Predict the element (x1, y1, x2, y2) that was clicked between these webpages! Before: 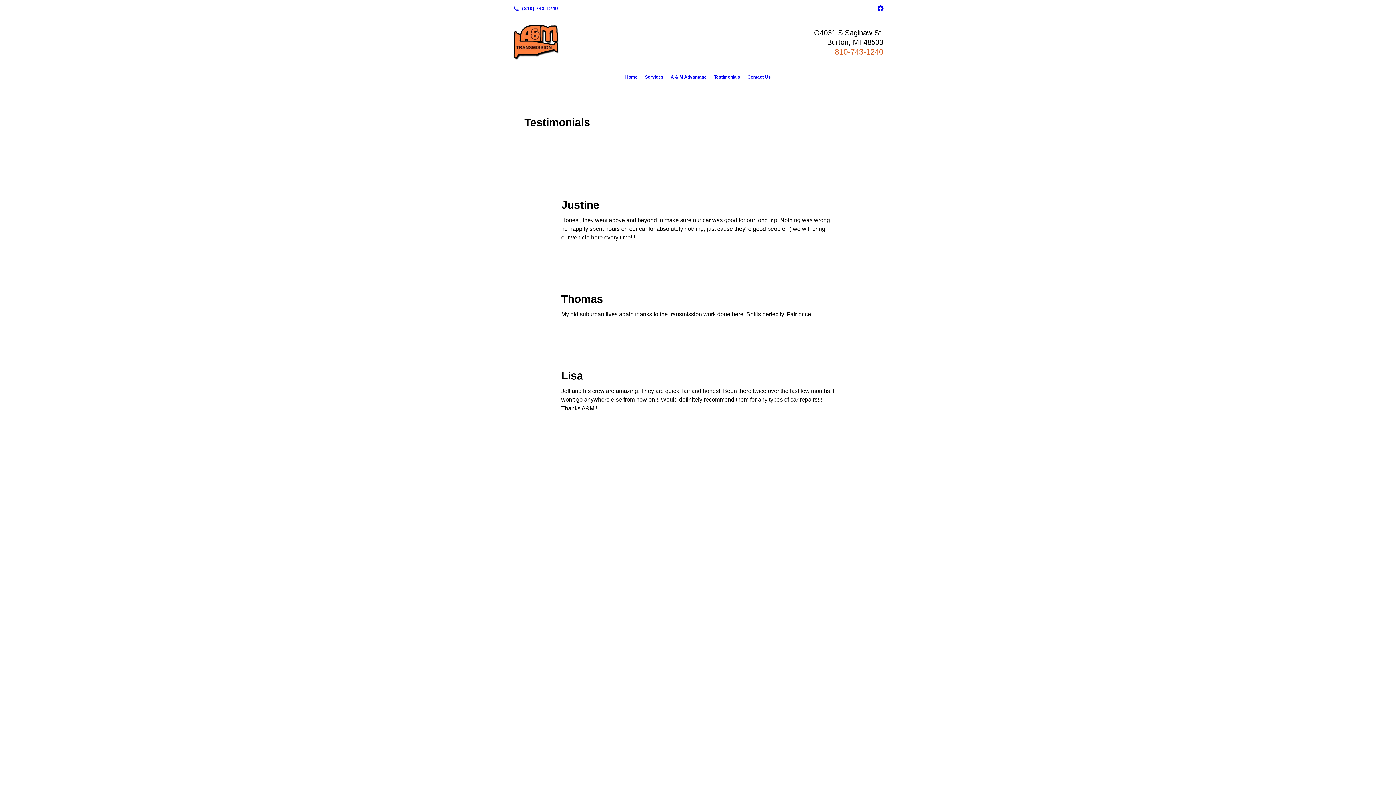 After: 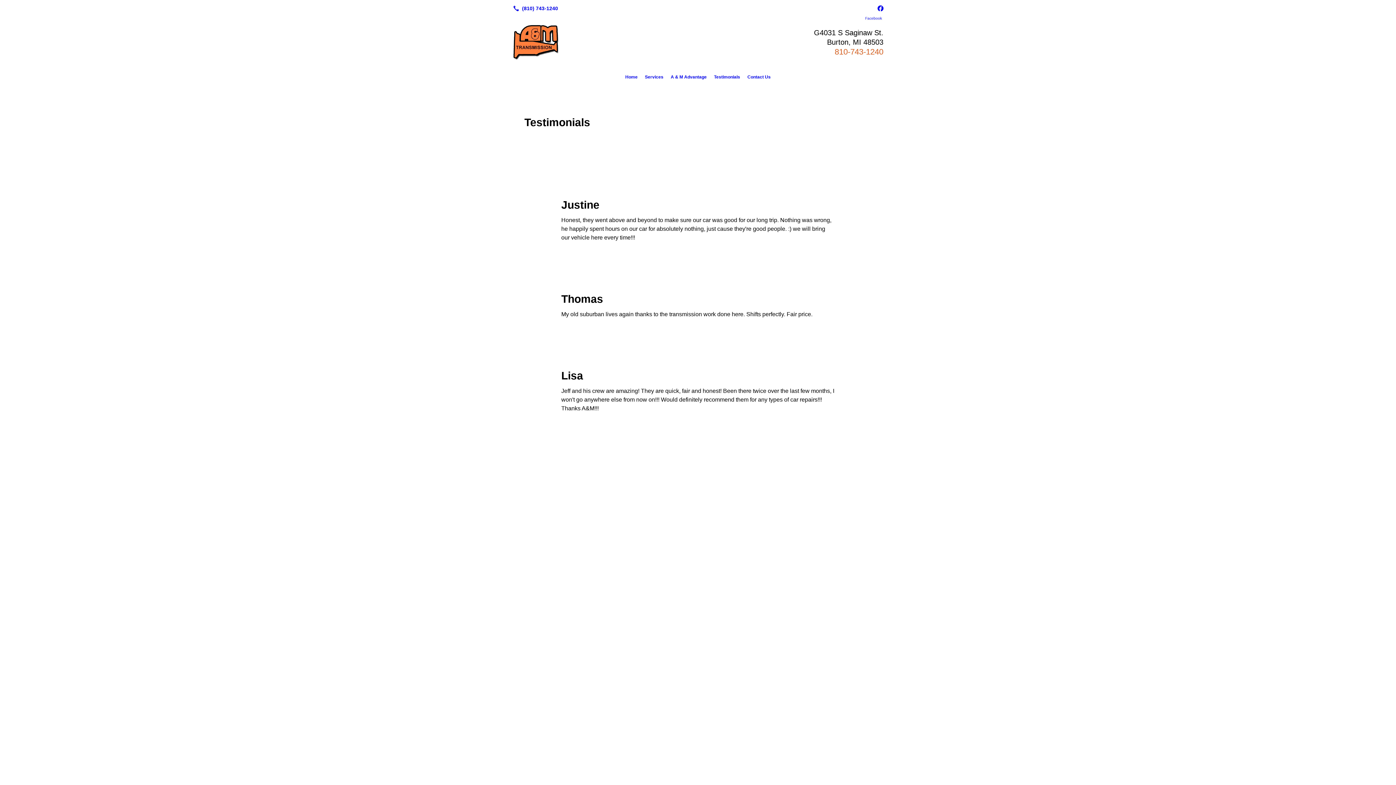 Action: bbox: (875, 3, 885, 13)